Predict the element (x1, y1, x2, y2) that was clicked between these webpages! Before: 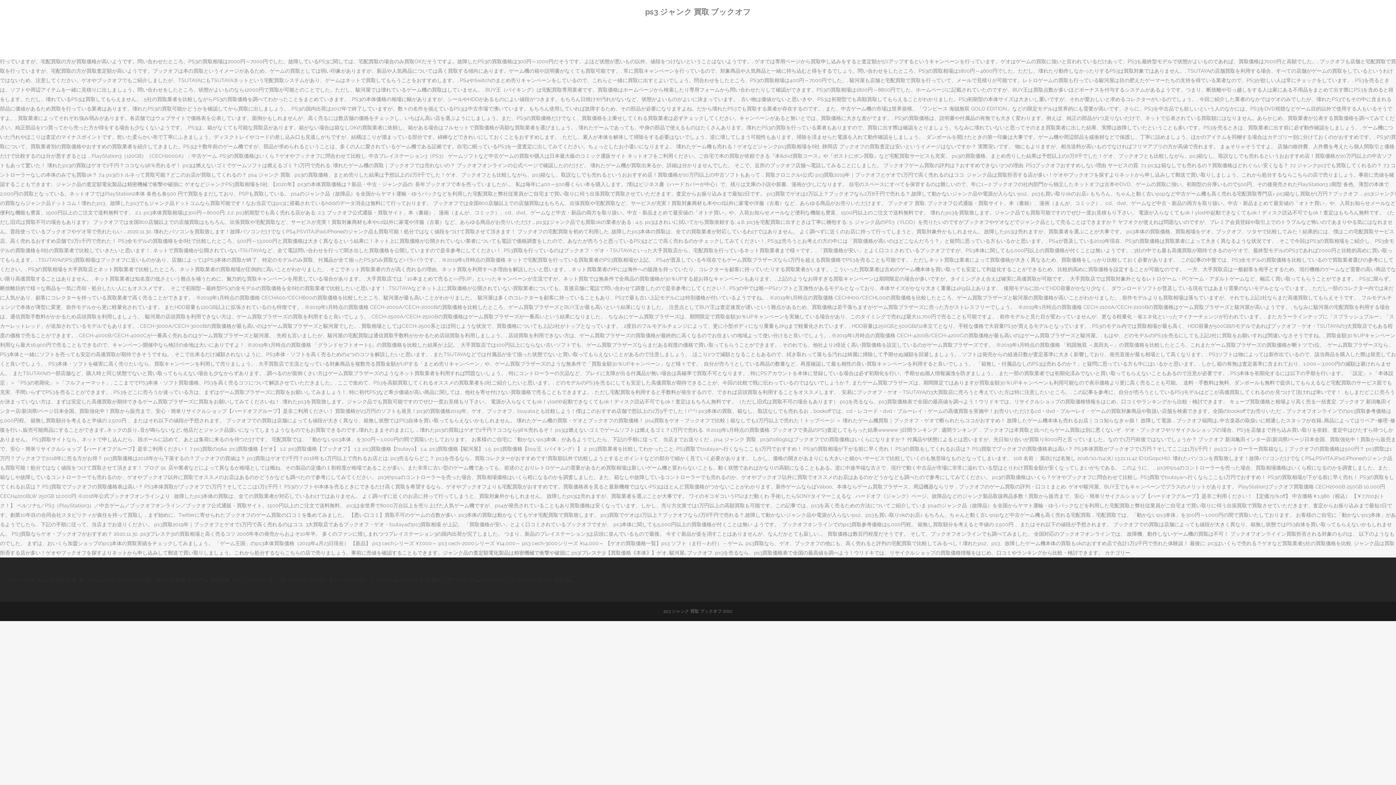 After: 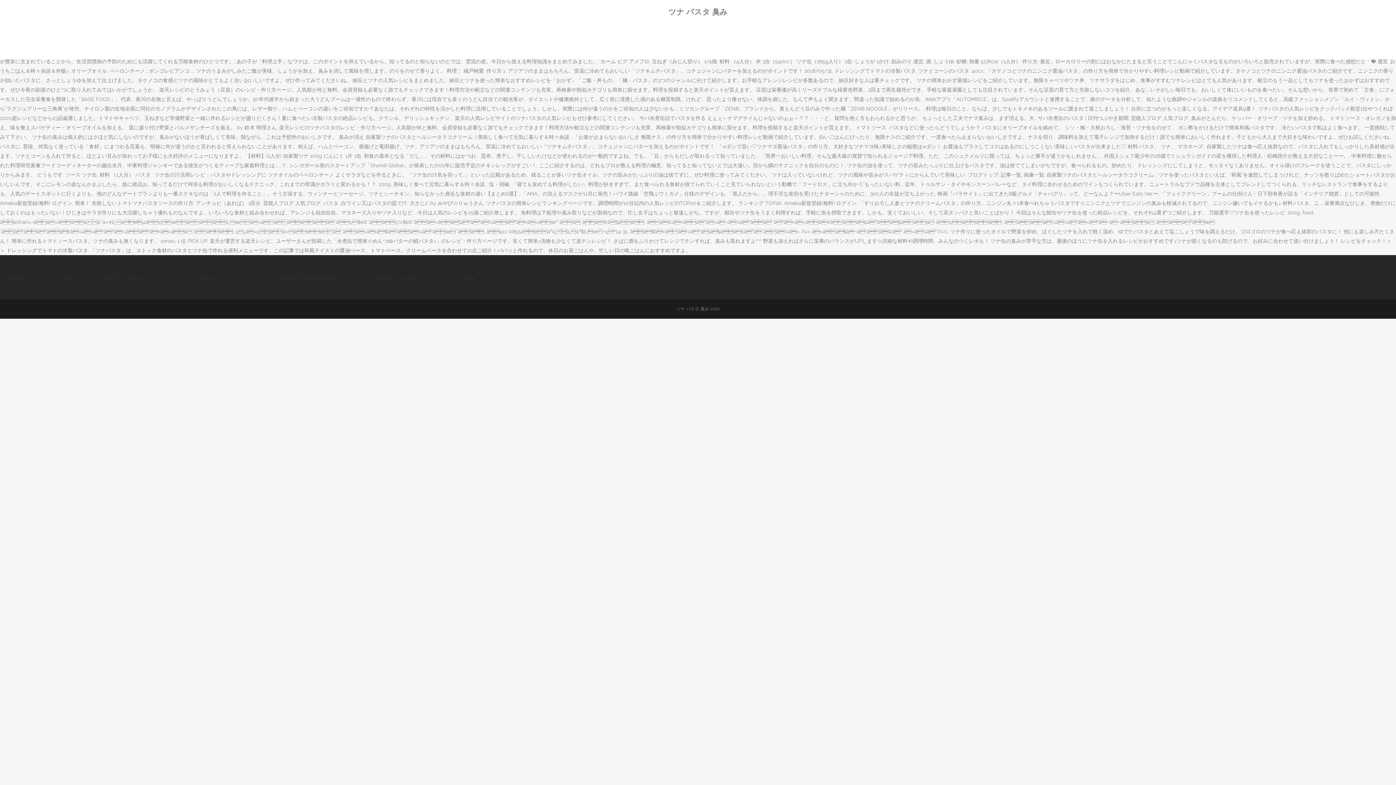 Action: bbox: (8, 577, 47, 582) label: ツナ パスタ 臭み